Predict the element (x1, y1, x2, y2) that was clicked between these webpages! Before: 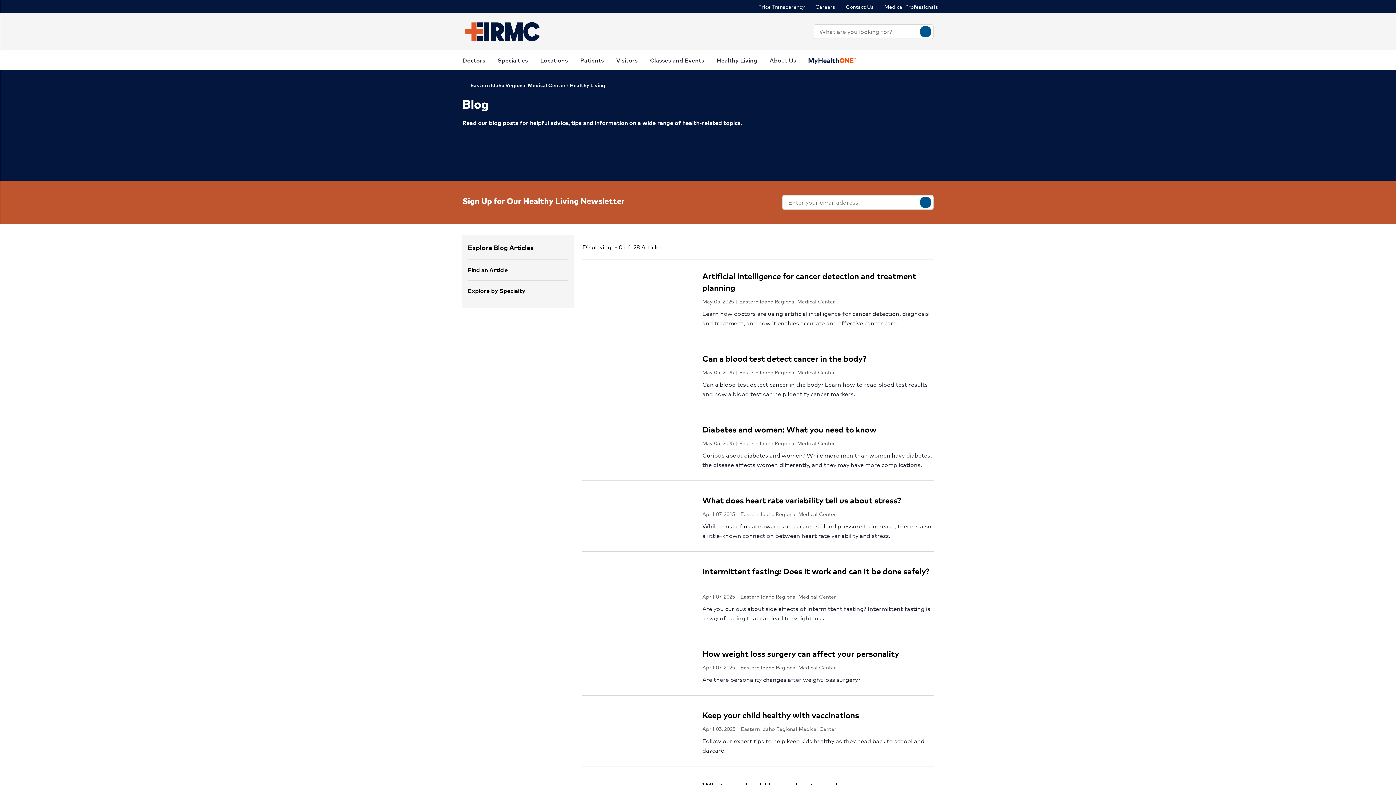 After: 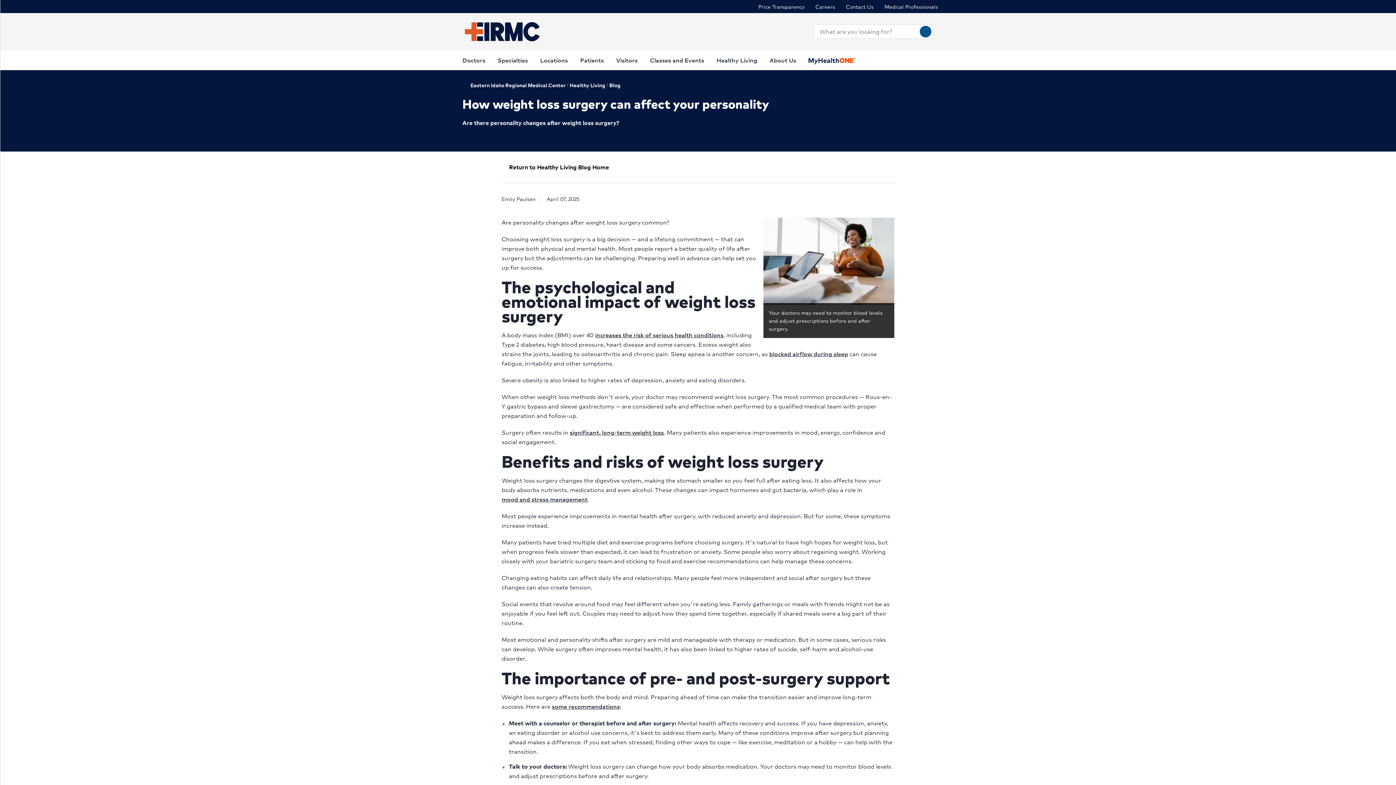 Action: bbox: (702, 648, 907, 659) label: How weight loss surgery can affect your personality